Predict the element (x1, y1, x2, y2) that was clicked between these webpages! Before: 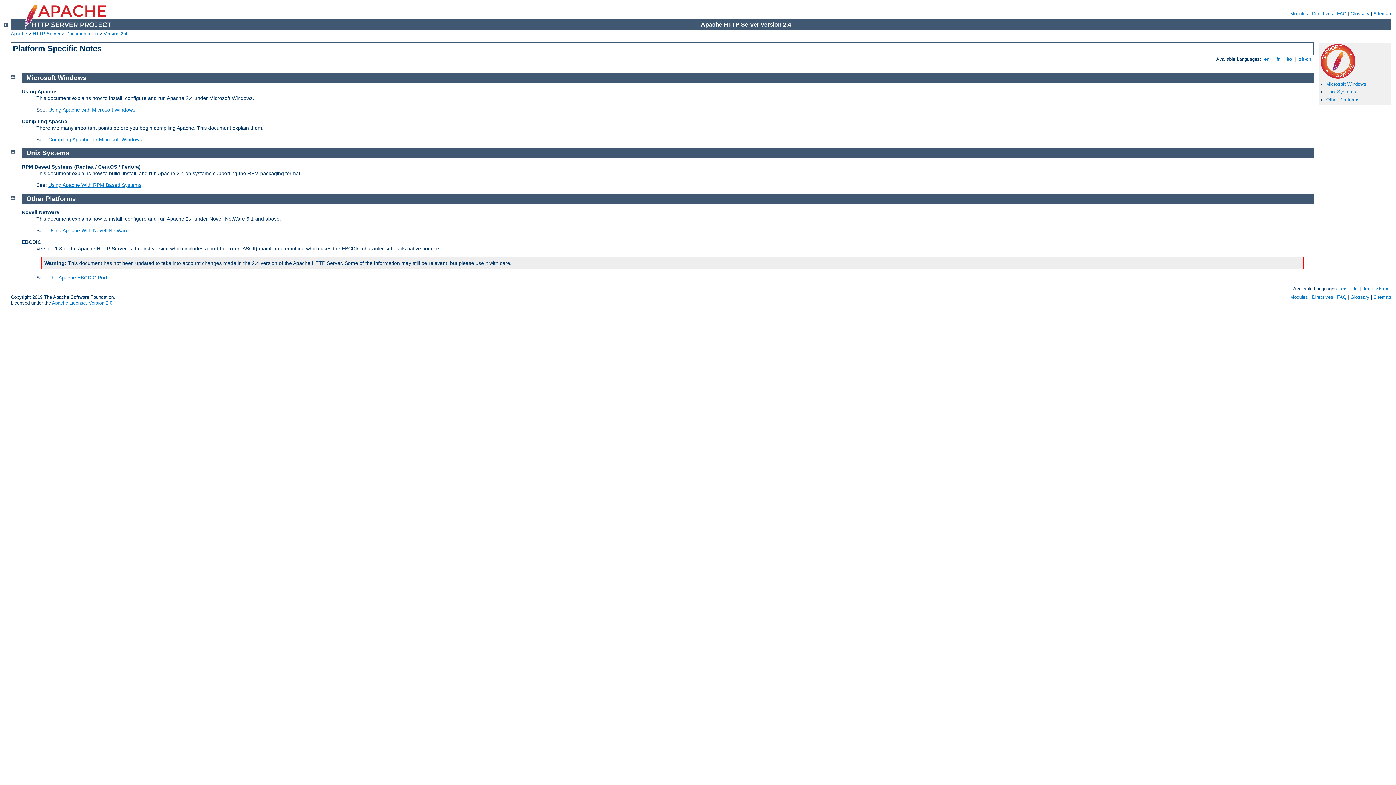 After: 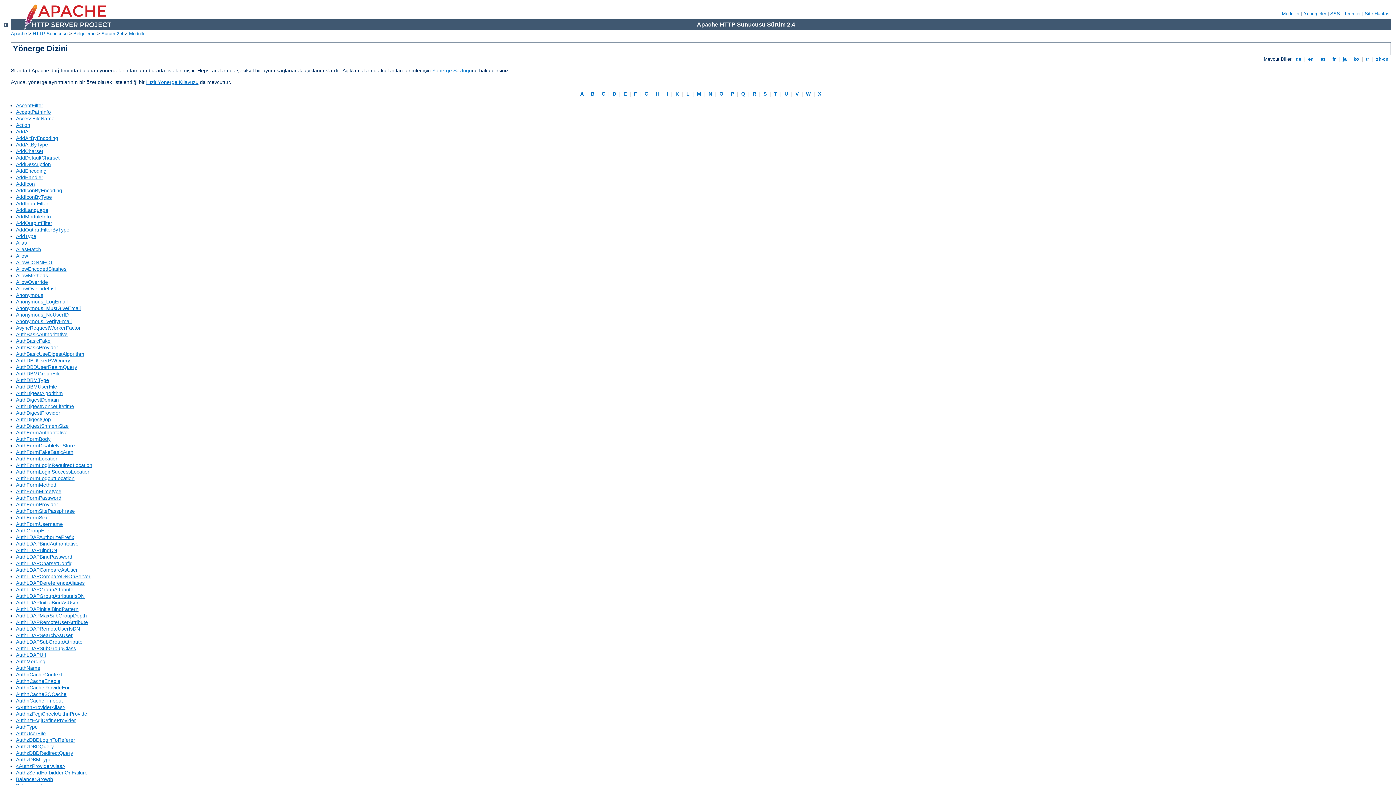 Action: bbox: (1312, 10, 1333, 16) label: Directives